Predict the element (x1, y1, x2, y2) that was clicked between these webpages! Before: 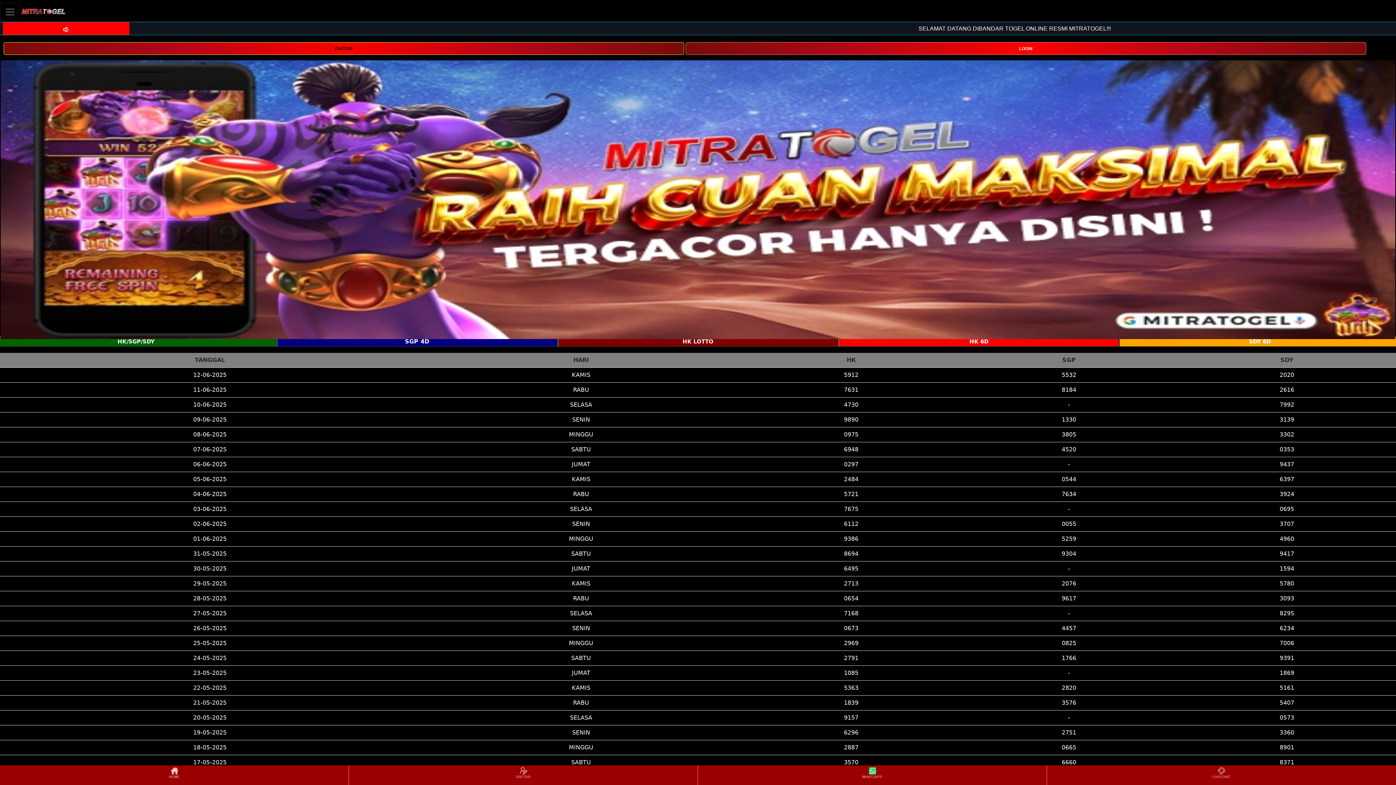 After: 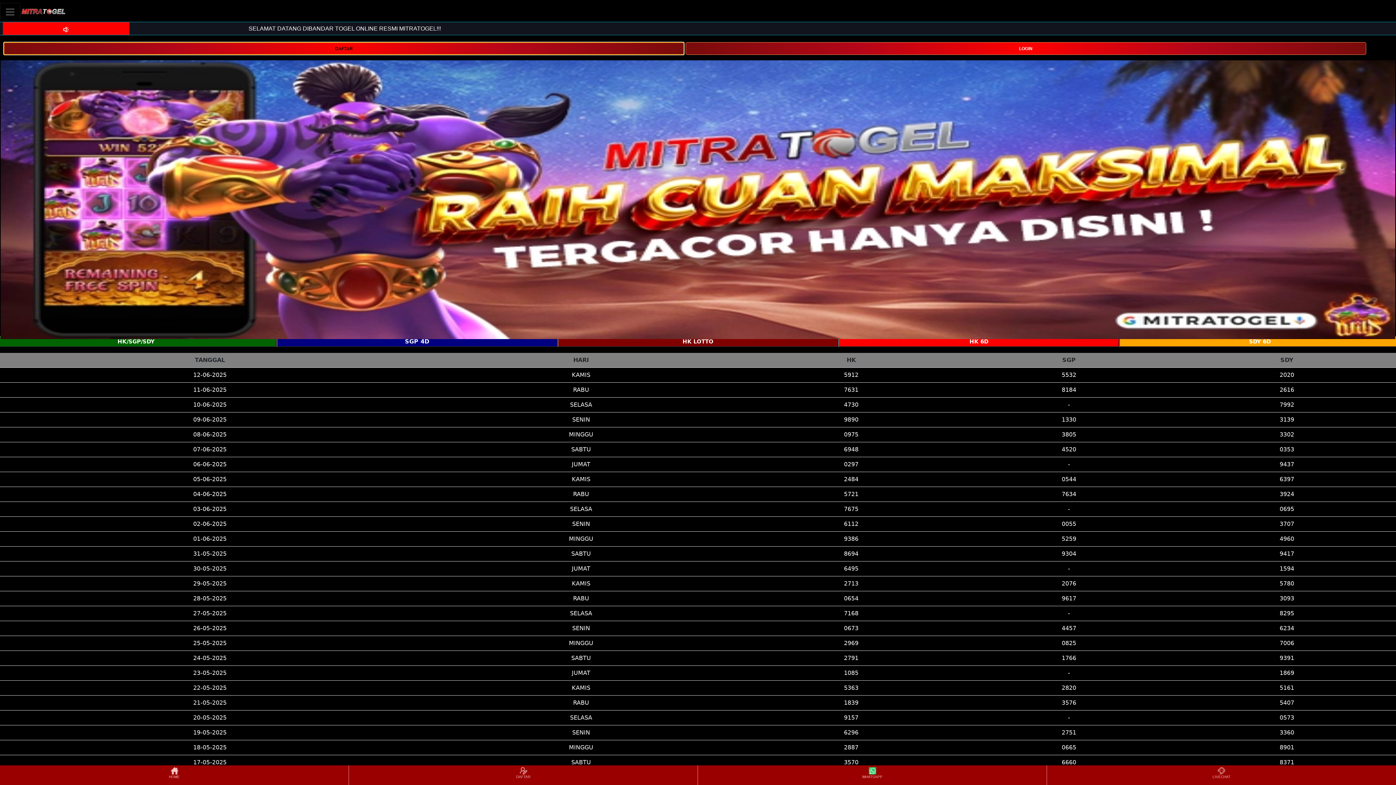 Action: label: DAFTAR bbox: (3, 42, 684, 54)